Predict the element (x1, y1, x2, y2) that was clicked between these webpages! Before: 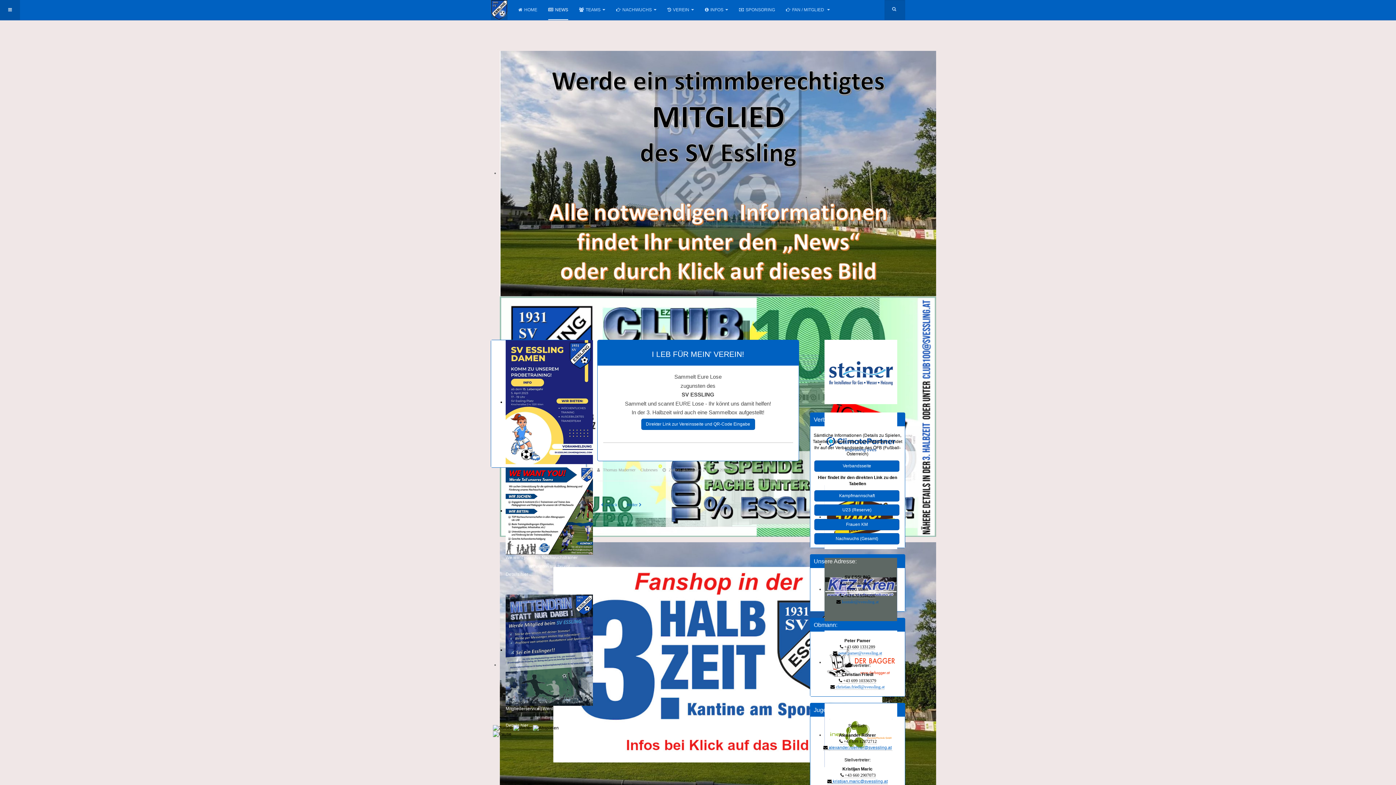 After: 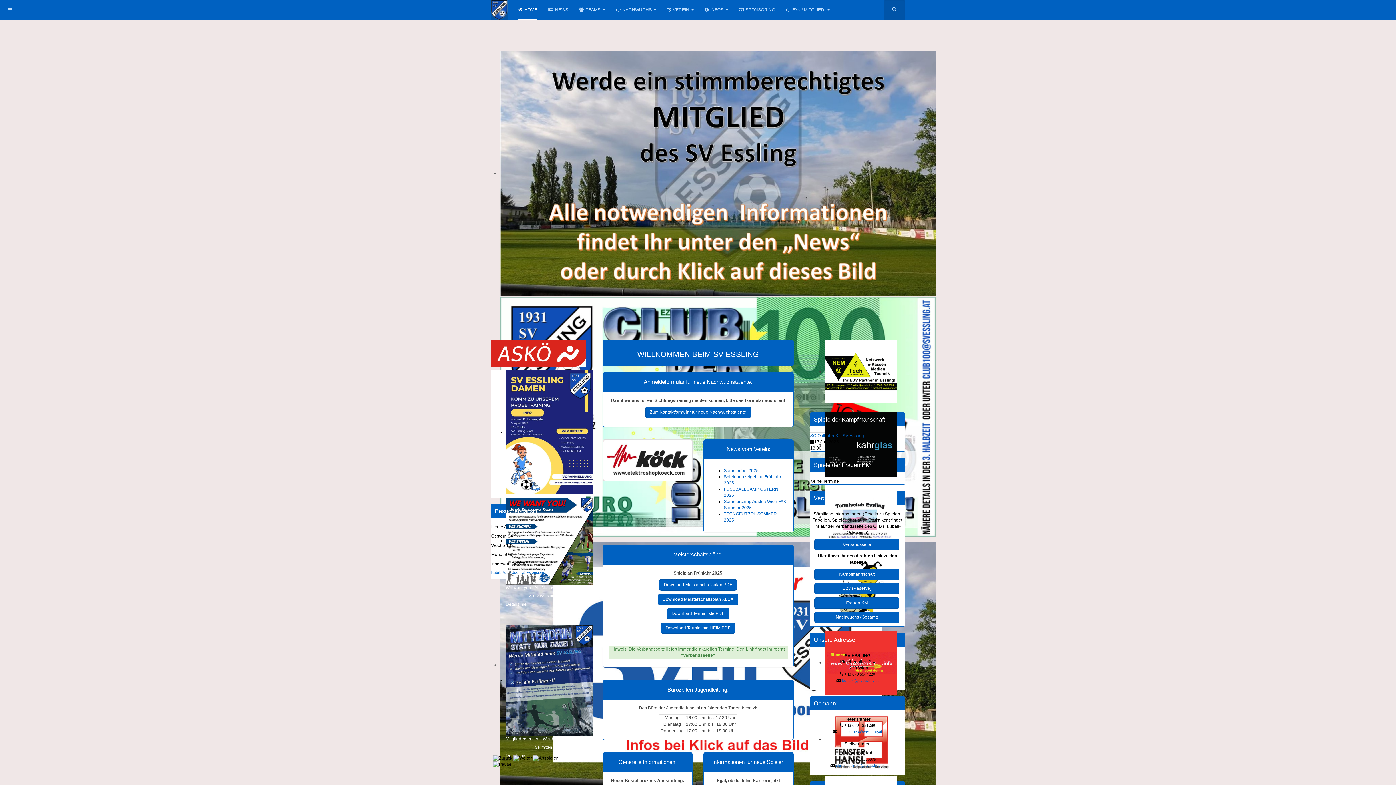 Action: label: HOME bbox: (518, 0, 537, 20)